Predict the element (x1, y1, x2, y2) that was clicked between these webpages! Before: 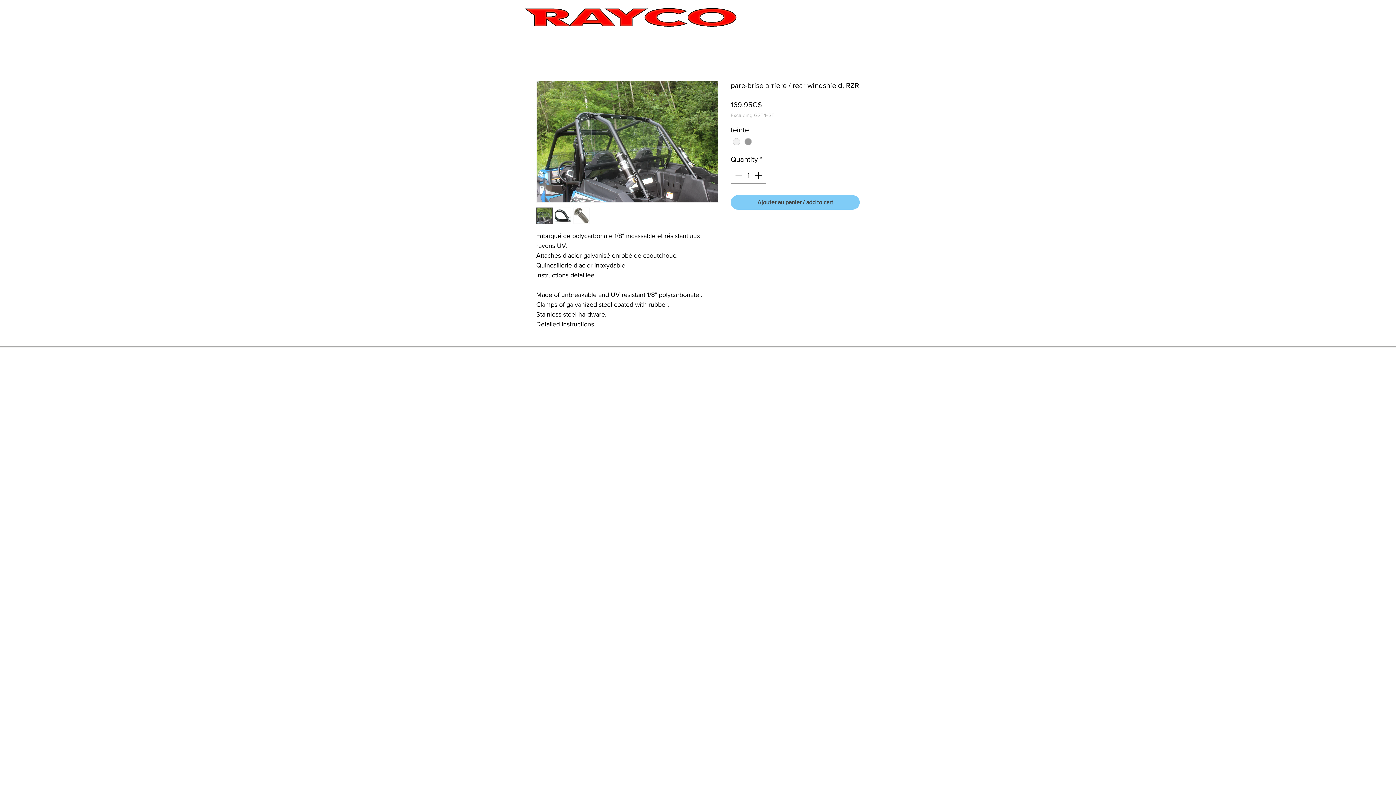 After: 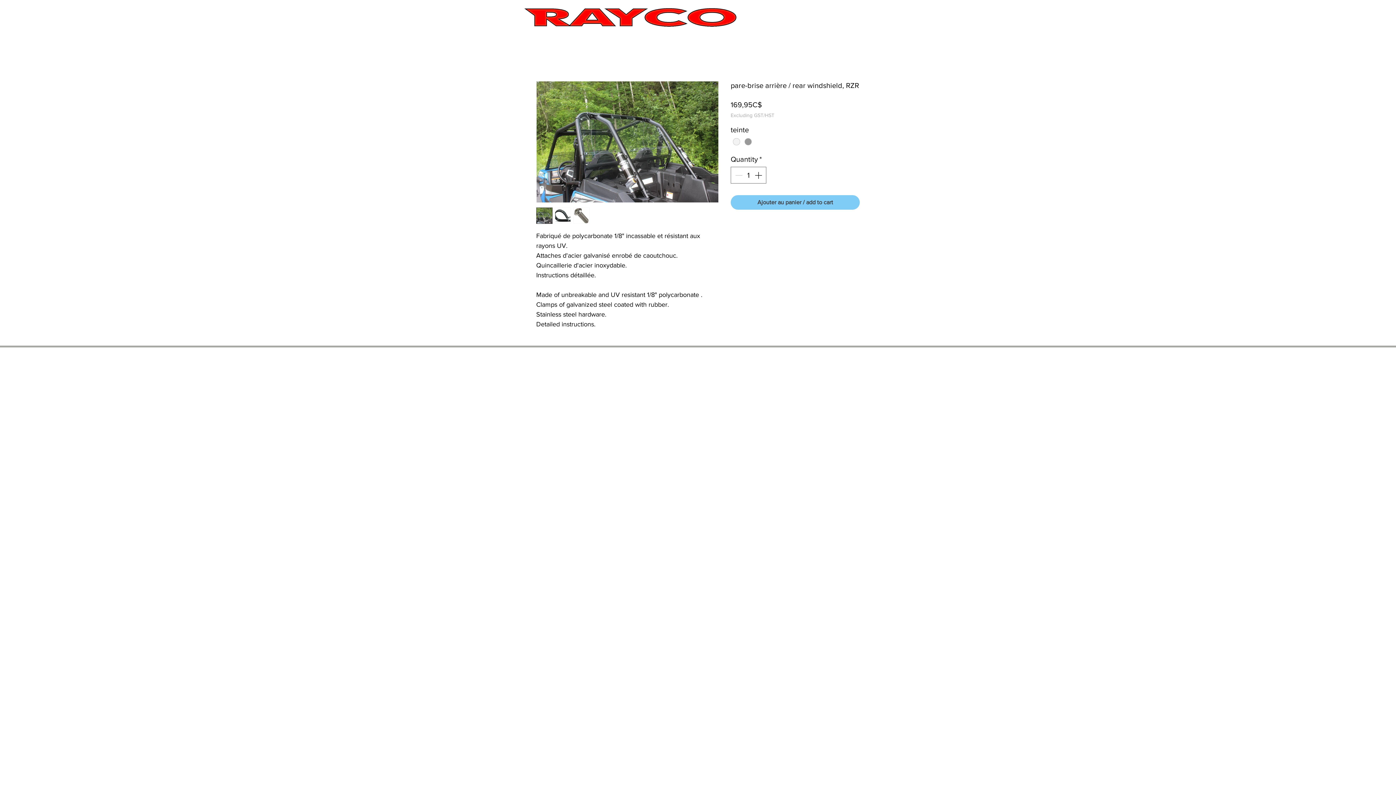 Action: bbox: (554, 207, 571, 224)